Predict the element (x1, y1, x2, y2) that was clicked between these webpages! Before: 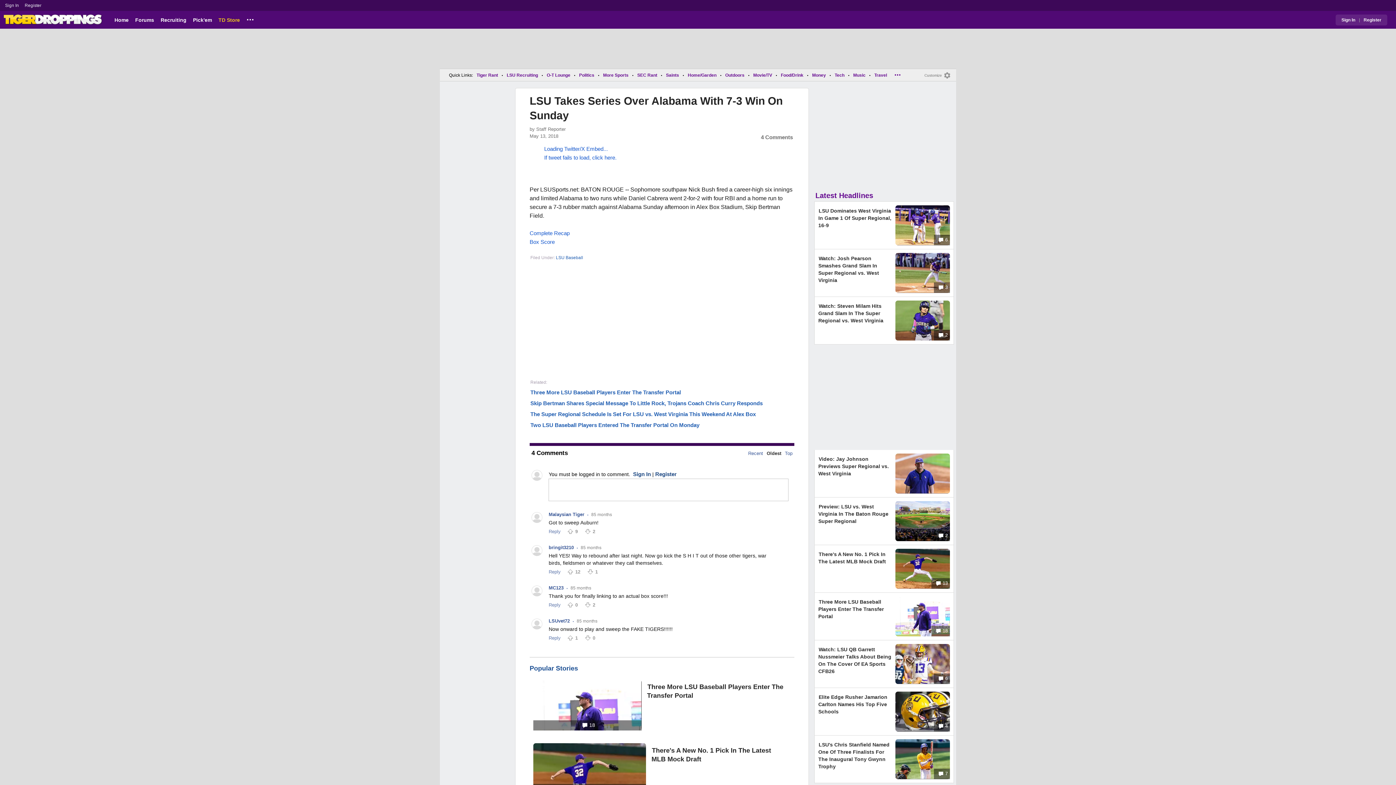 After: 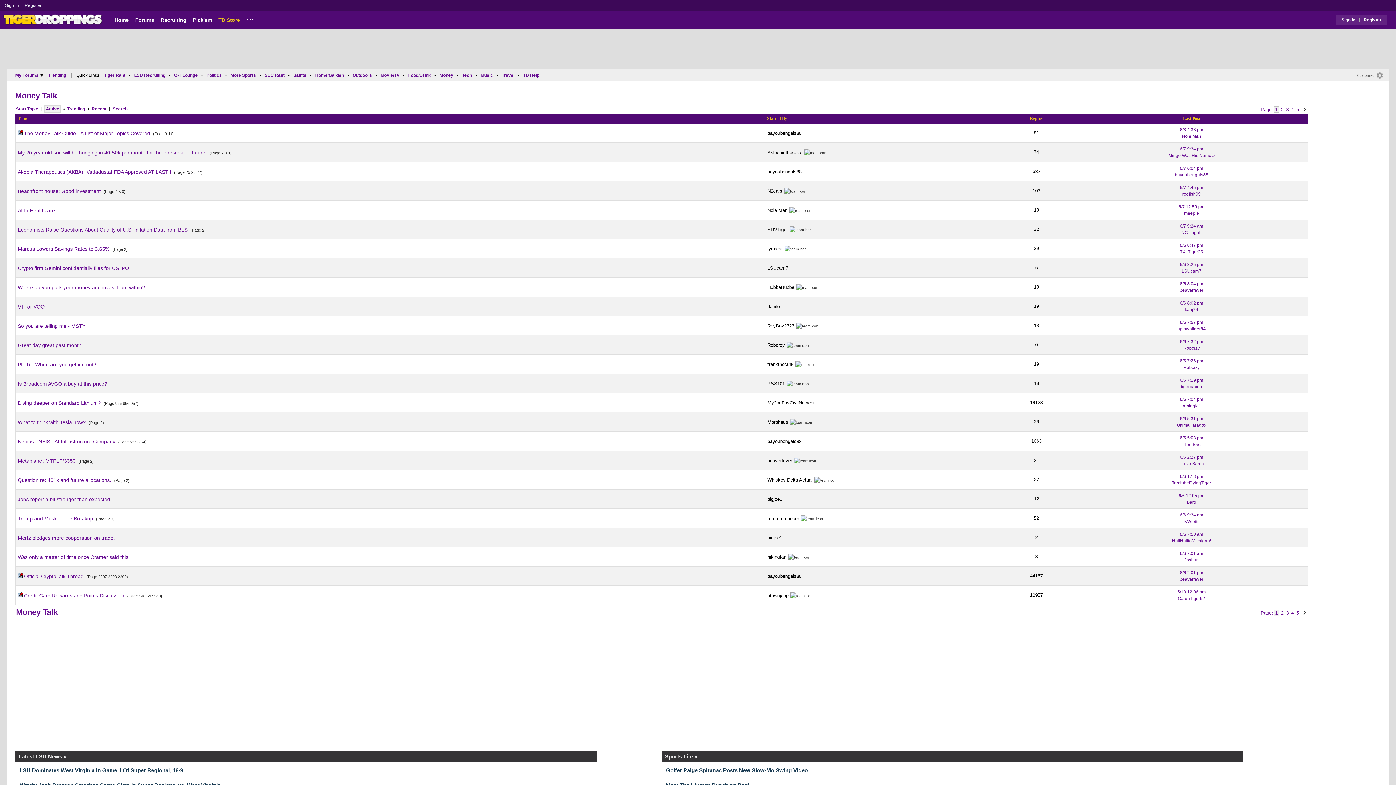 Action: bbox: (810, 70, 828, 79) label: Money